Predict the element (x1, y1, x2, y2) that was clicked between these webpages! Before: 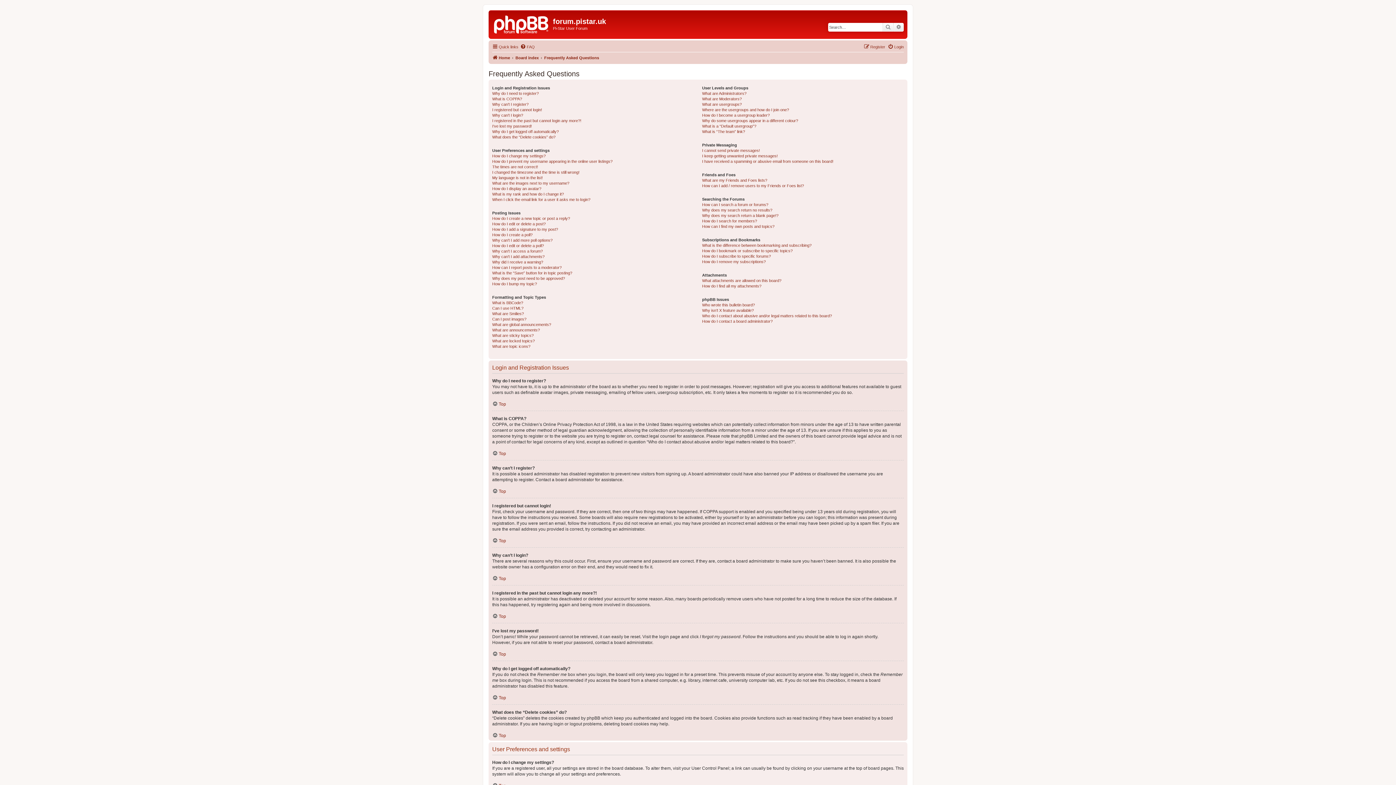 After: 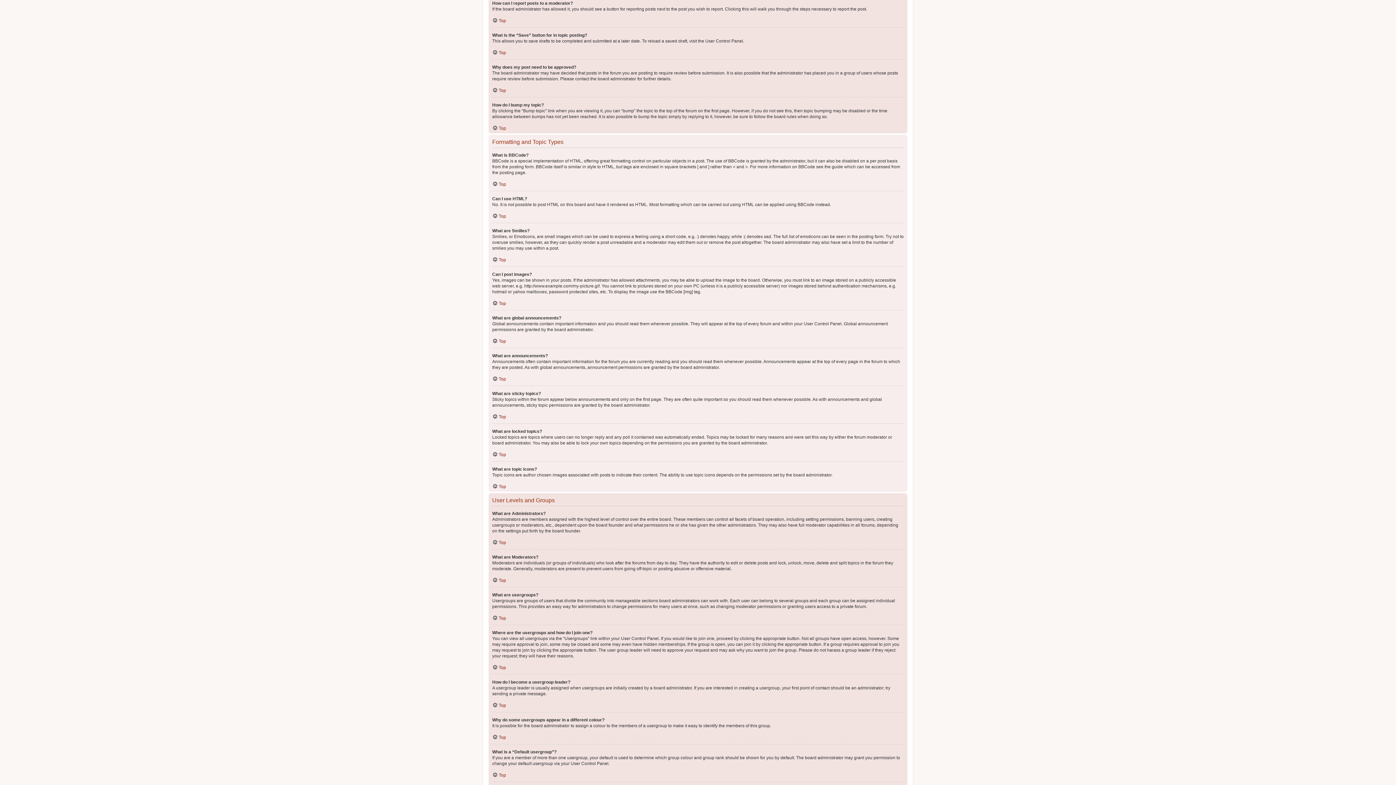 Action: bbox: (492, 264, 561, 270) label: How can I report posts to a moderator?